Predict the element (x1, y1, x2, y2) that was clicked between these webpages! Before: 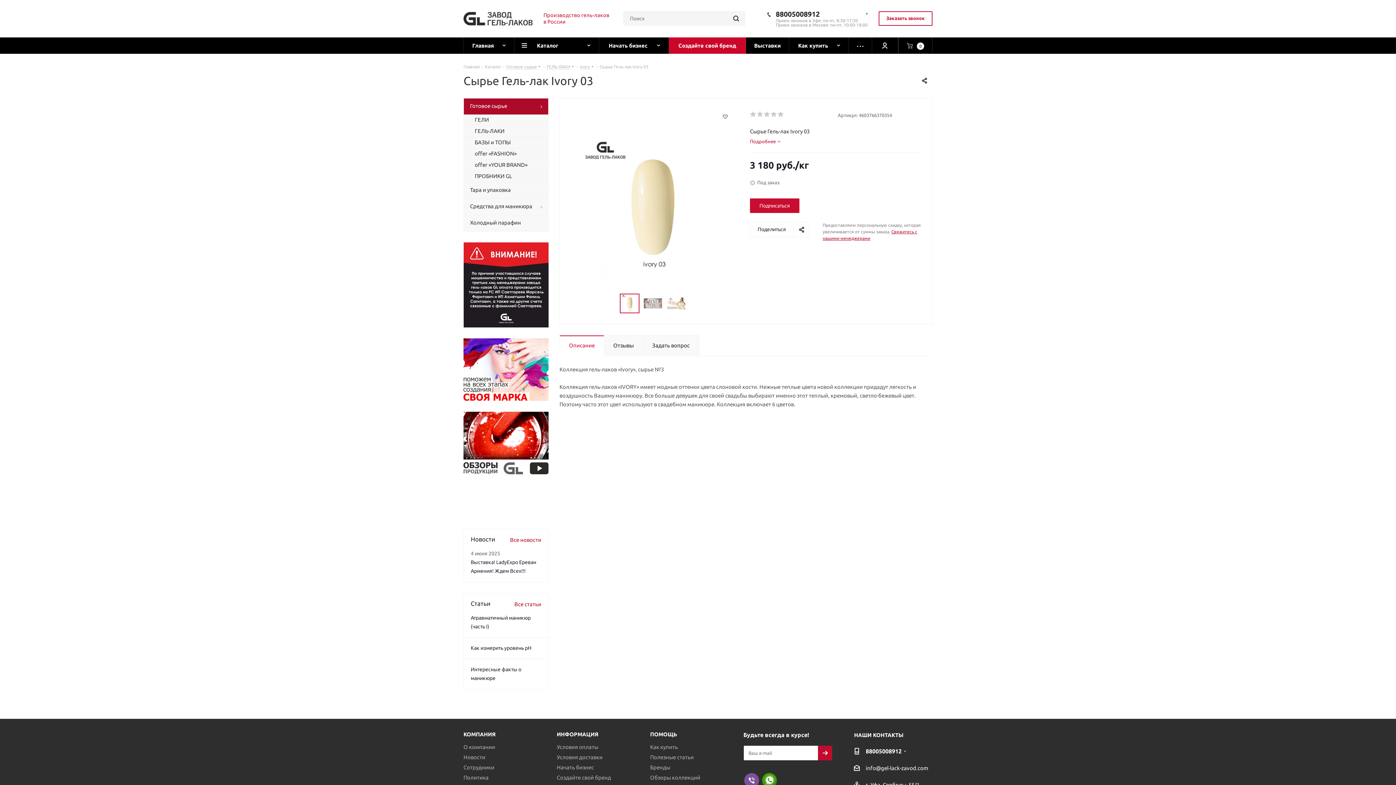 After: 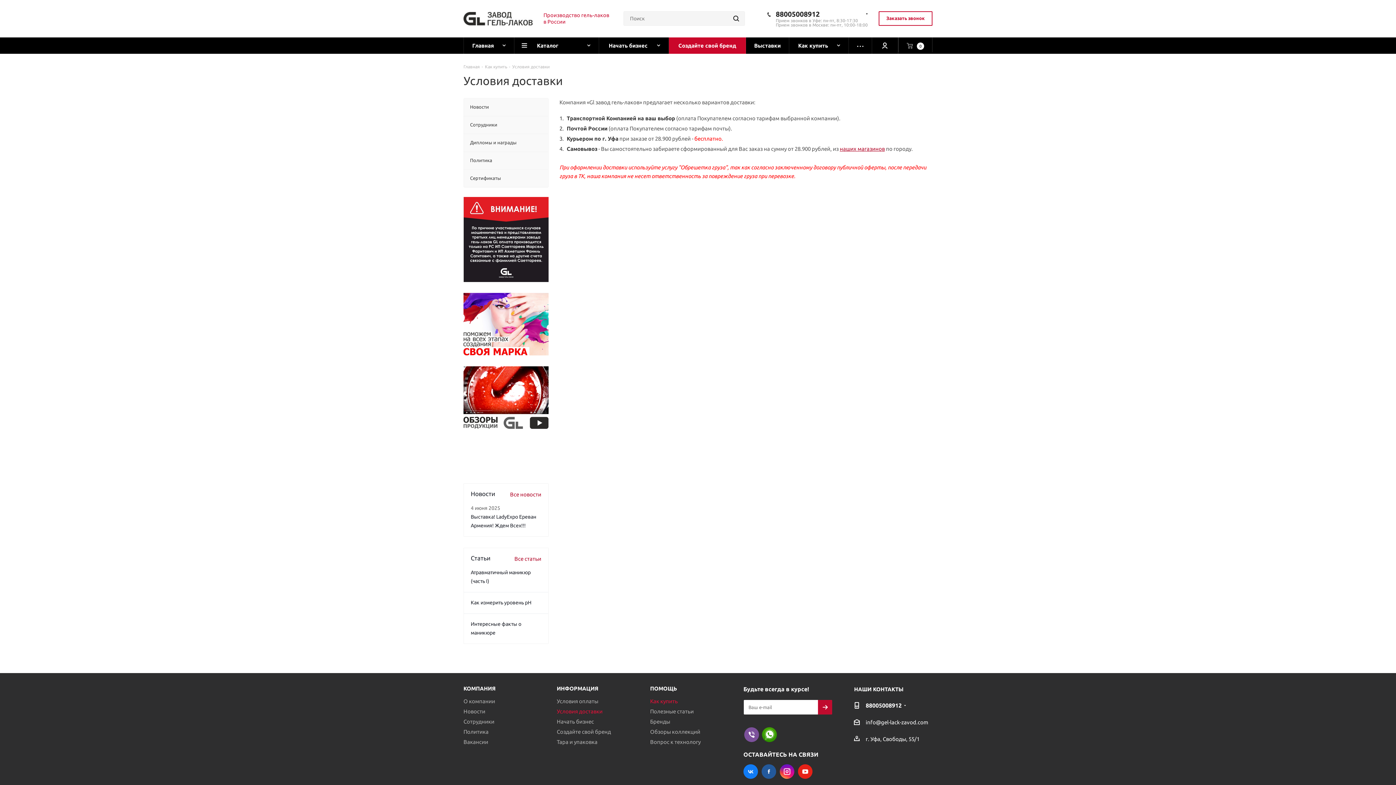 Action: label: Условия доставки bbox: (556, 754, 602, 760)